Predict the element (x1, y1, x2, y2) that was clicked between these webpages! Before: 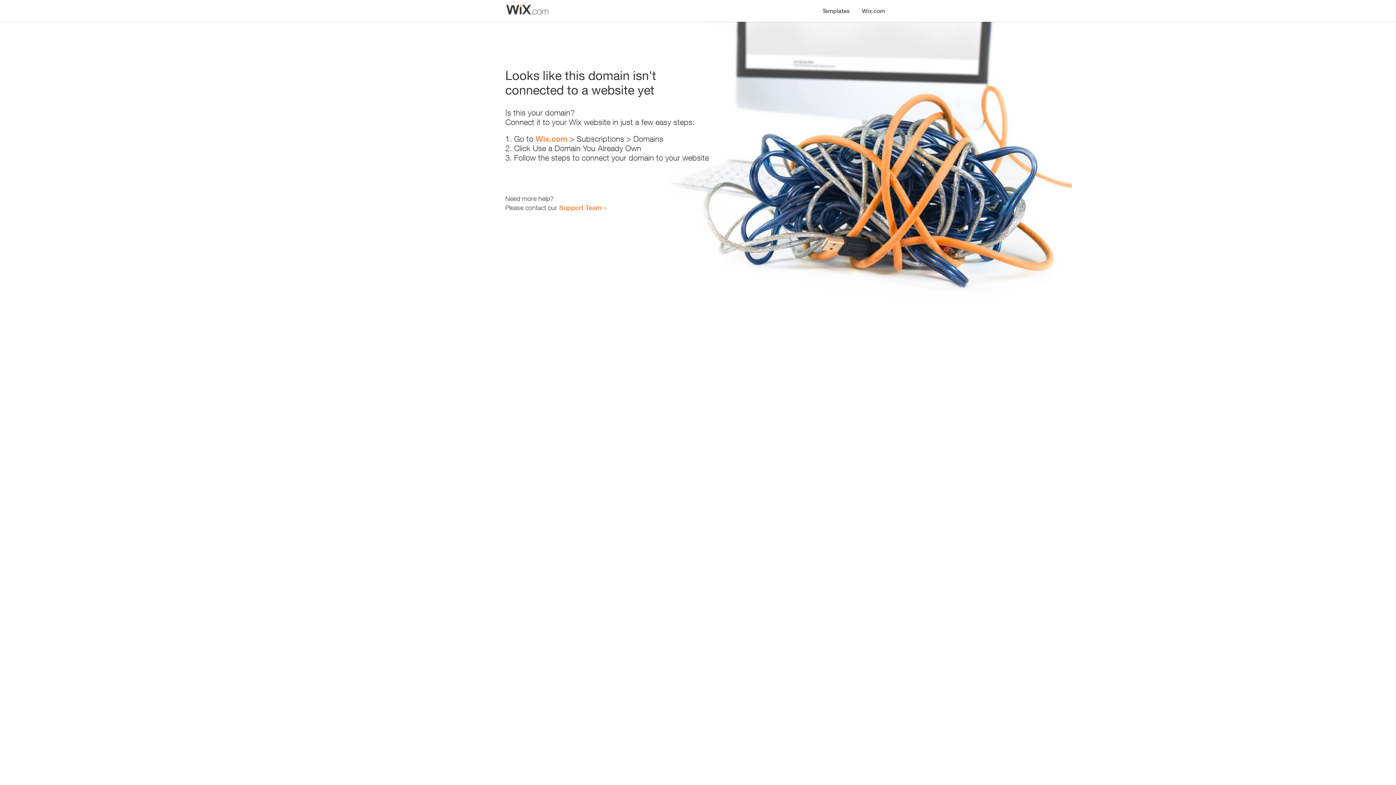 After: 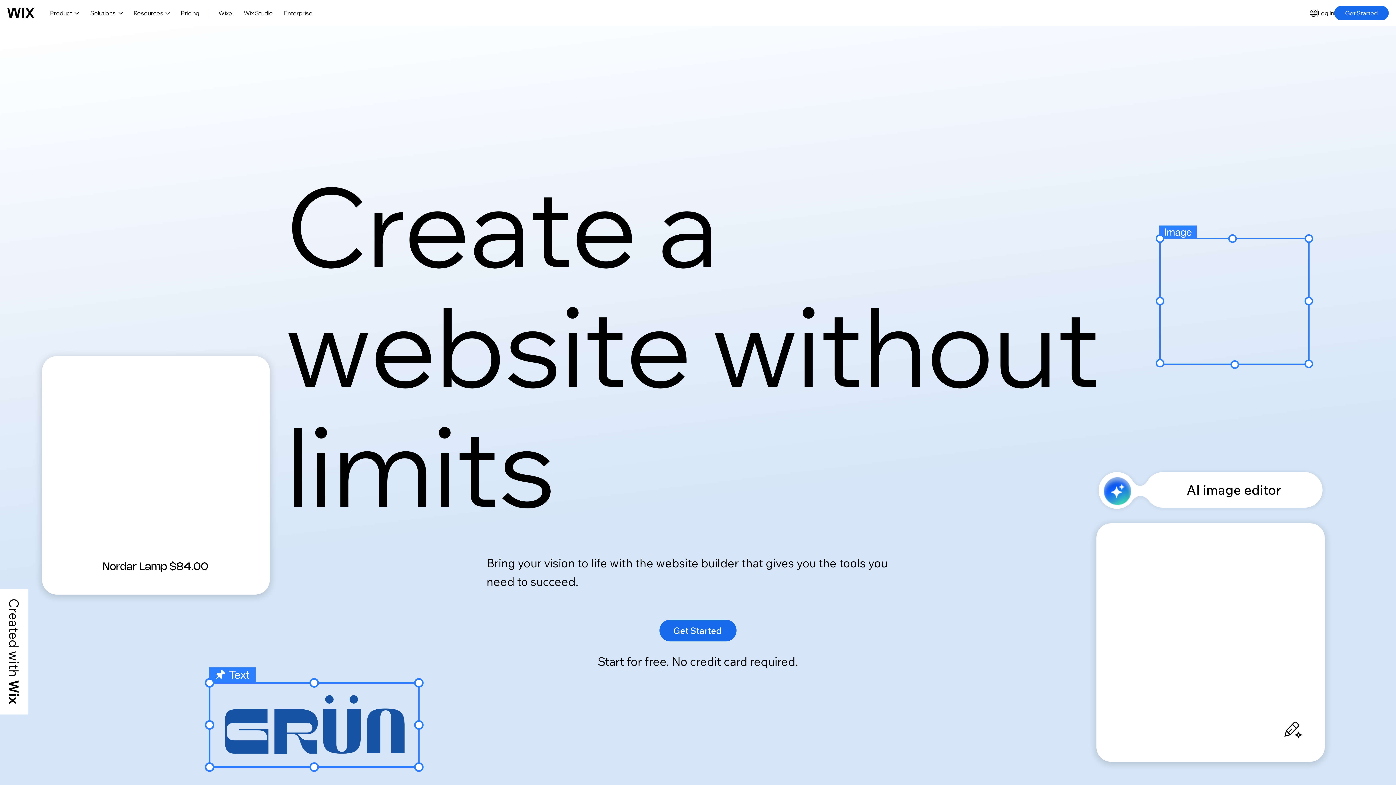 Action: bbox: (856, 0, 890, 14) label: Wix.com